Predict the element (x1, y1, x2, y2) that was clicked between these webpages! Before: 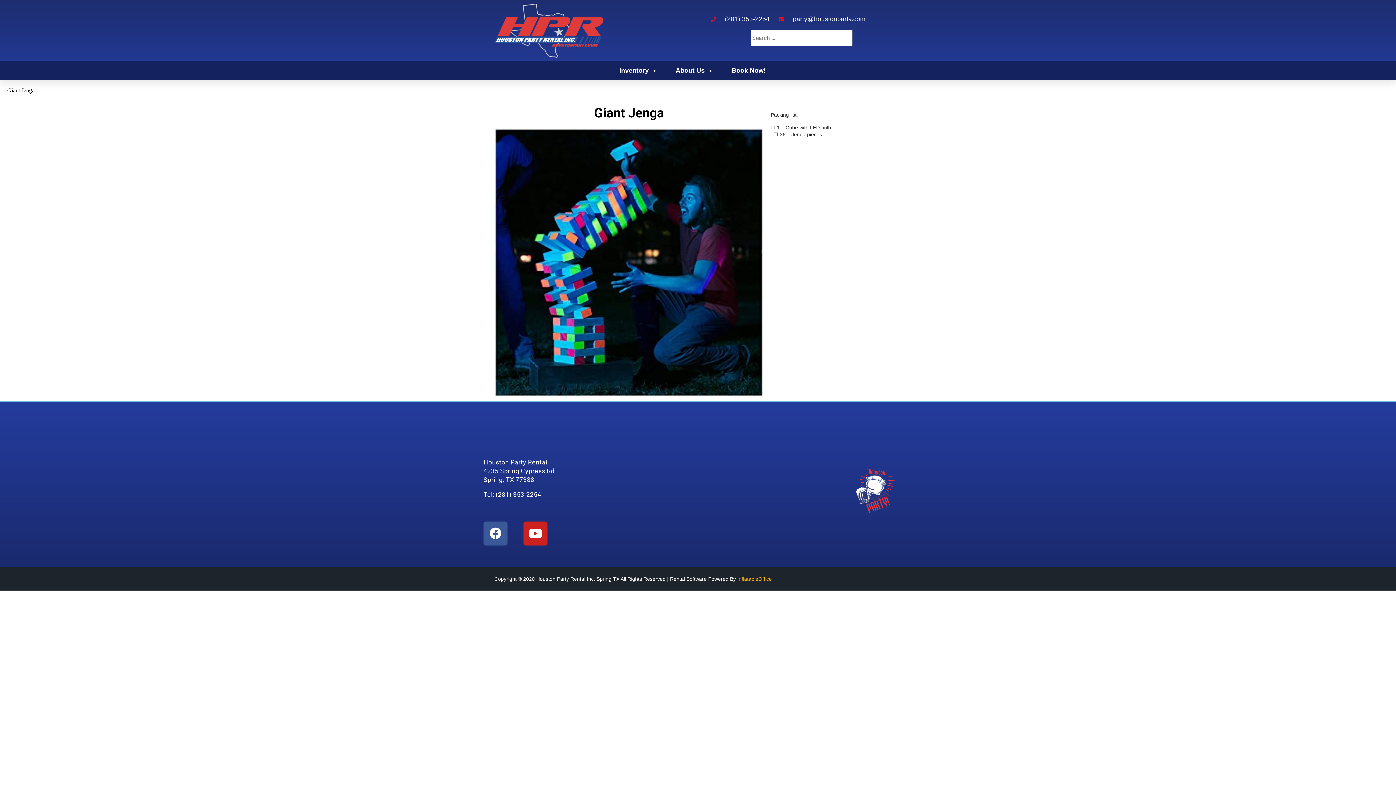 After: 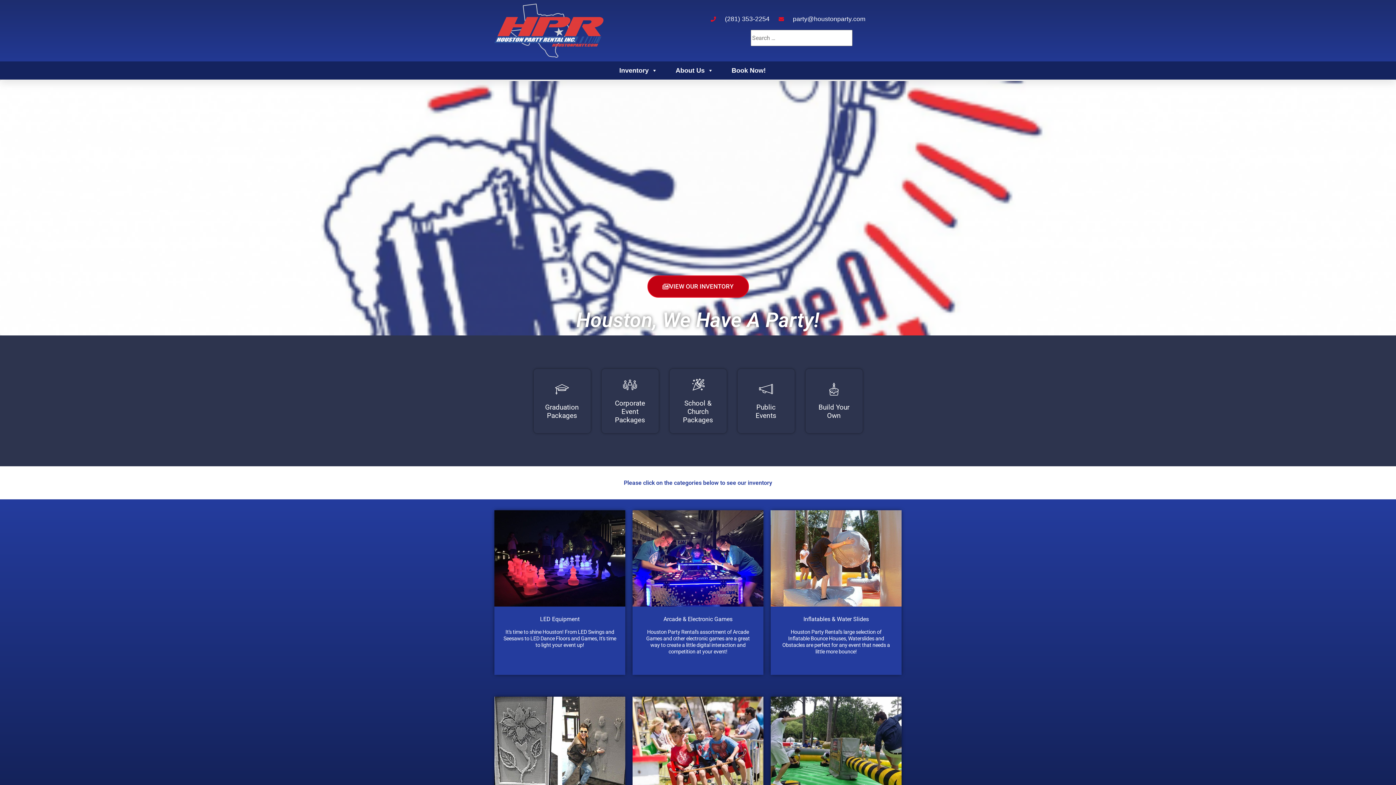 Action: bbox: (494, 3, 603, 57)